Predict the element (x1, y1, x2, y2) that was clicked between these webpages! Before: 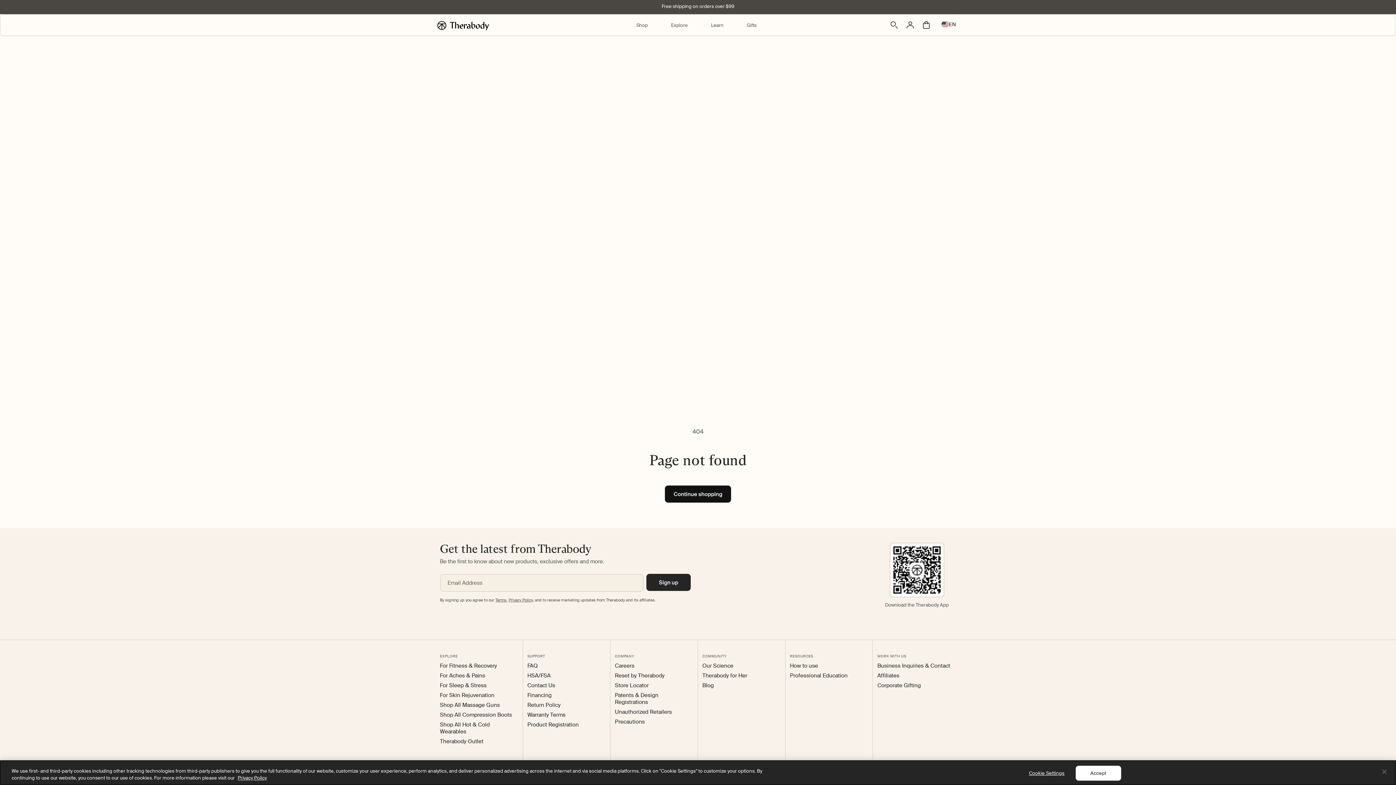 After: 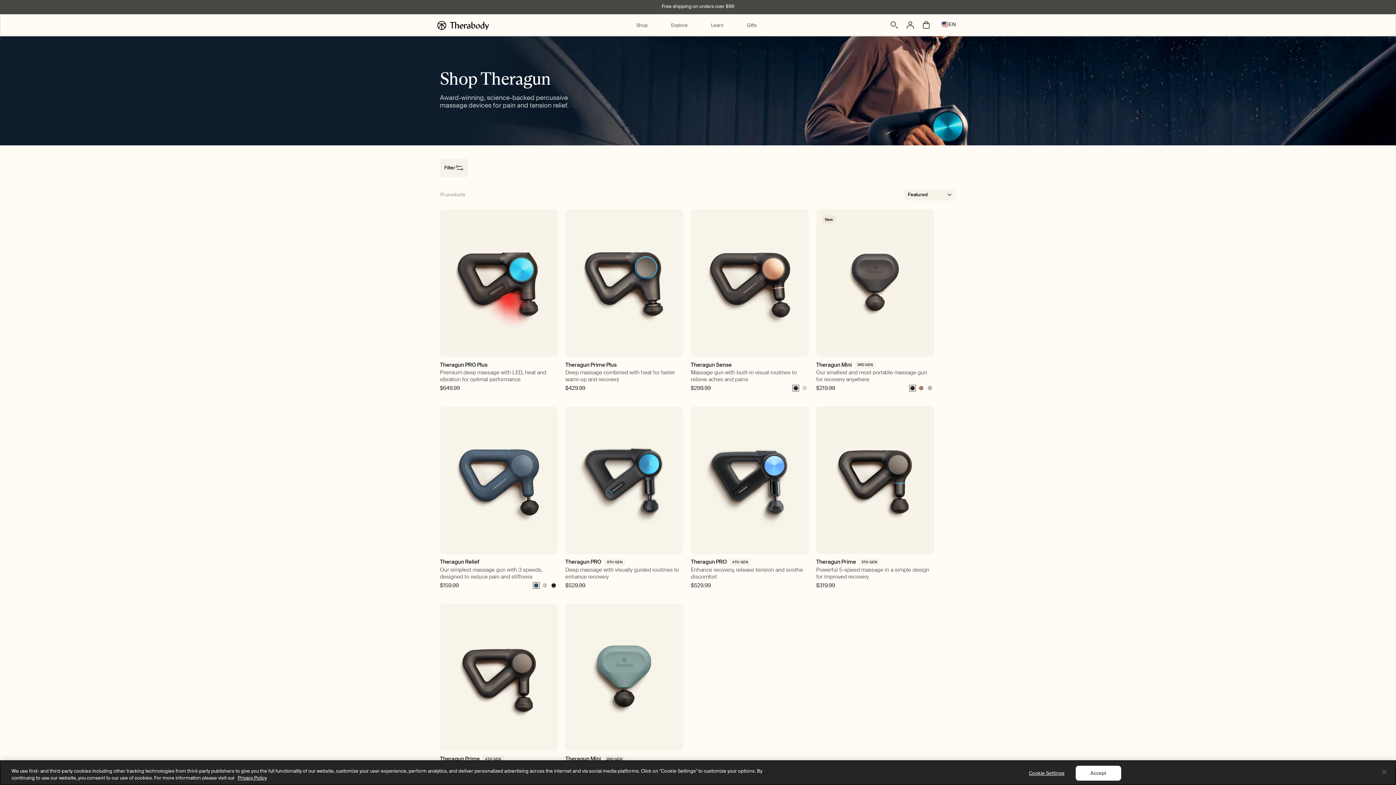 Action: label: Shop All Massage Guns bbox: (440, 702, 500, 709)